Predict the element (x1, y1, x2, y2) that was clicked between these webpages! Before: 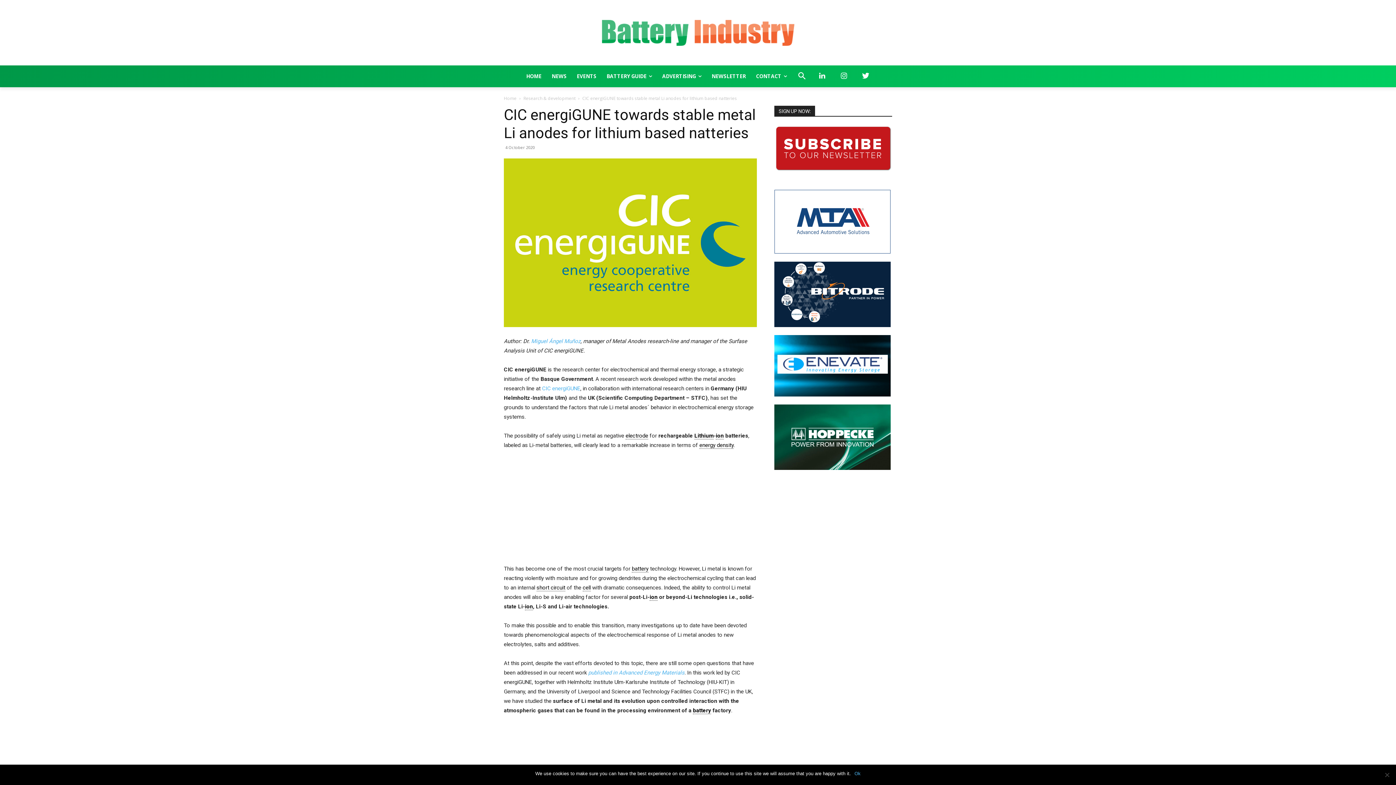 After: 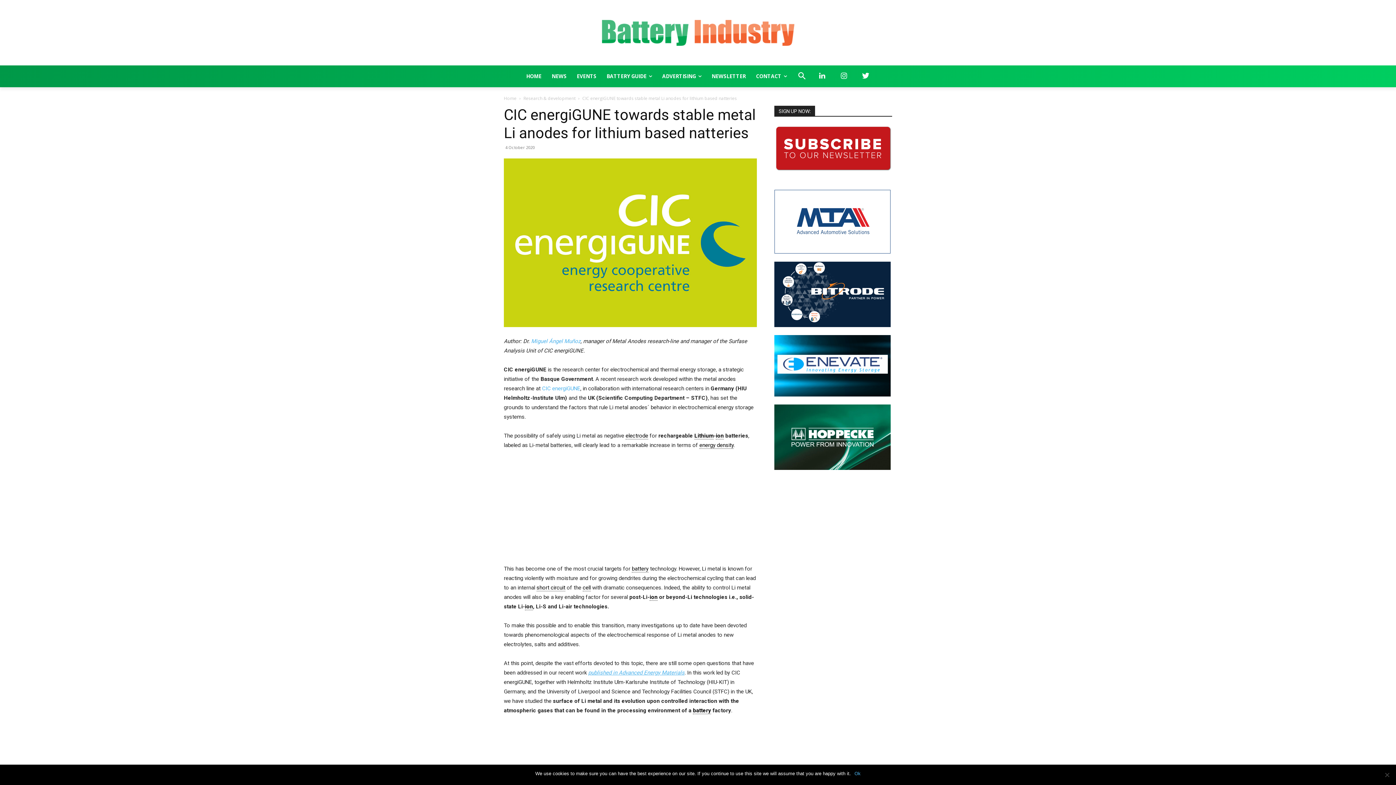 Action: bbox: (588, 669, 684, 676) label: published in Advanced Energy Materials